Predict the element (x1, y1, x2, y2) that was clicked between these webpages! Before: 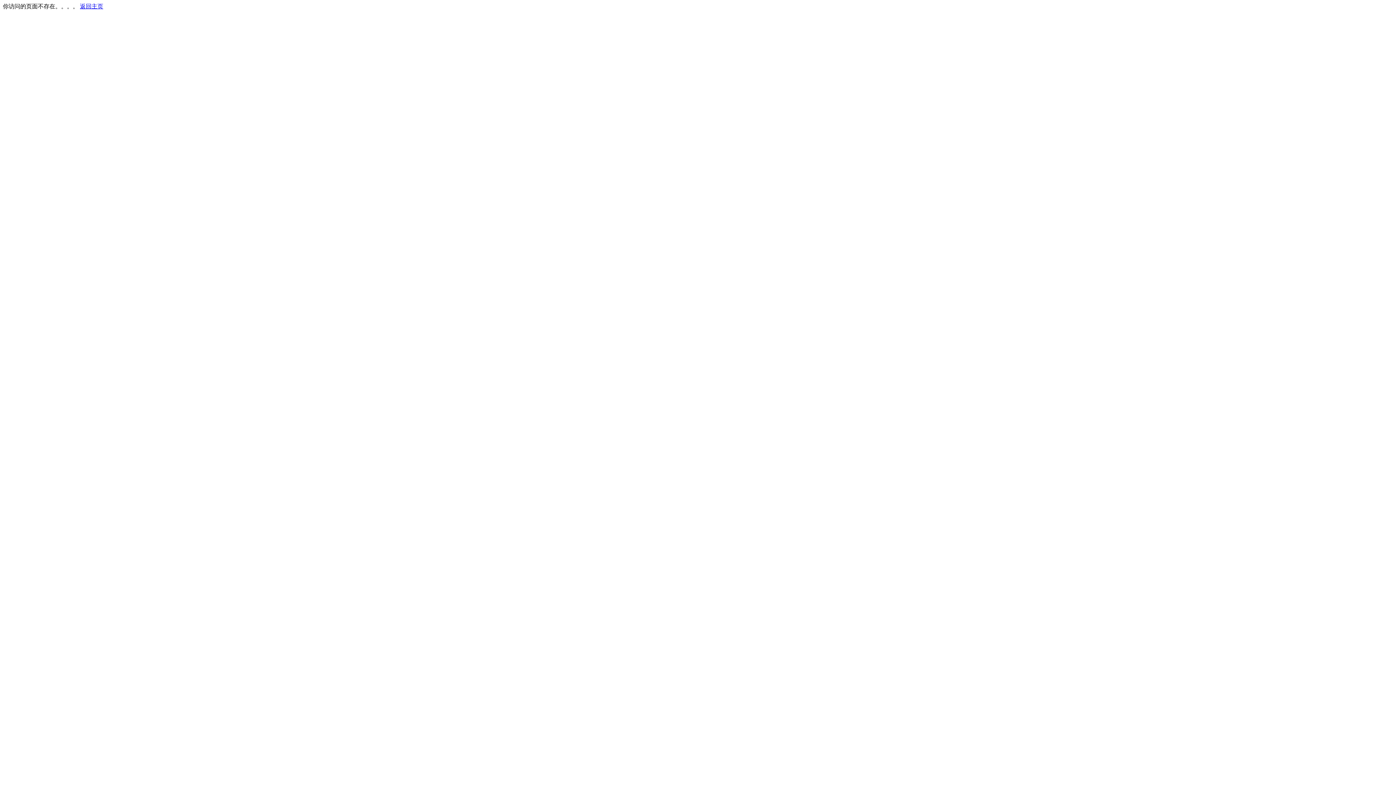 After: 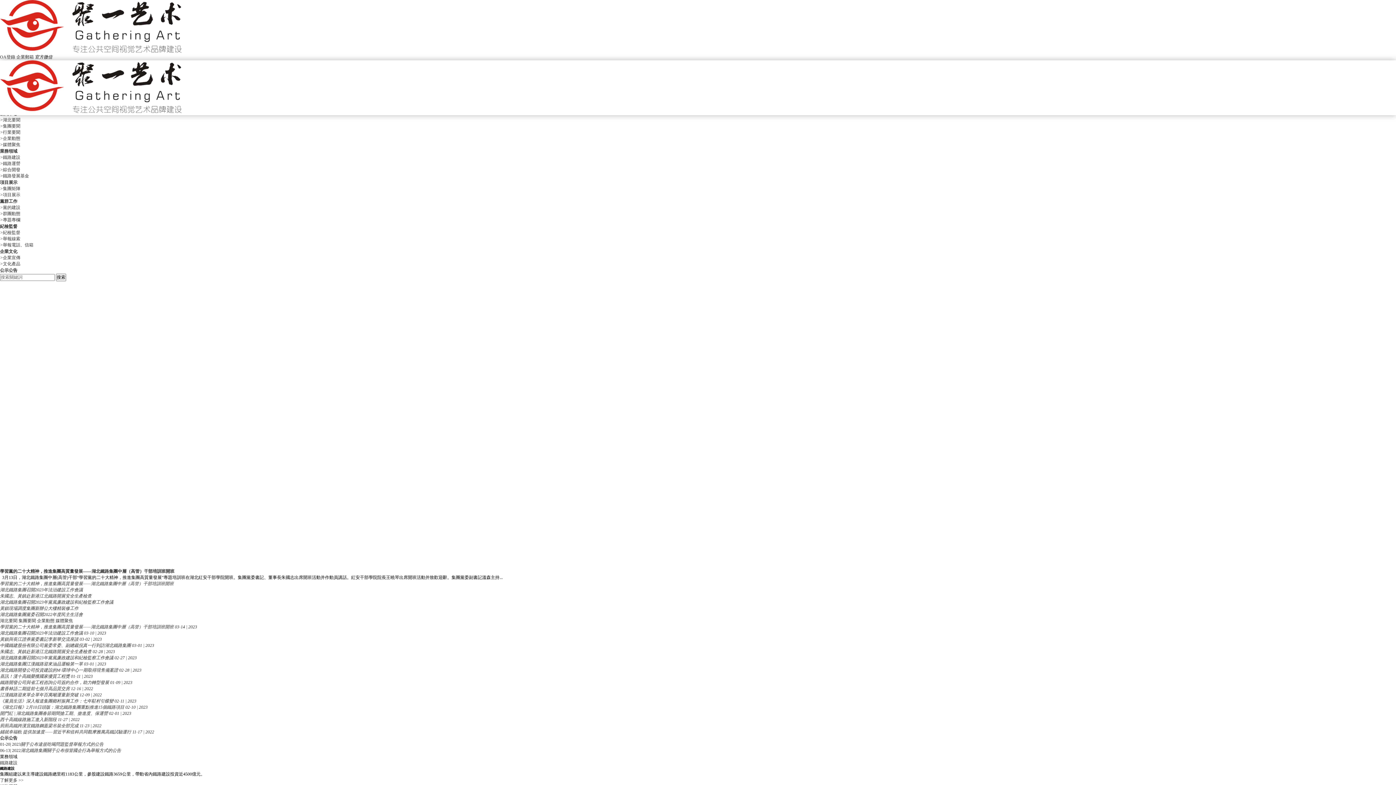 Action: label: 返回主页 bbox: (80, 3, 103, 9)